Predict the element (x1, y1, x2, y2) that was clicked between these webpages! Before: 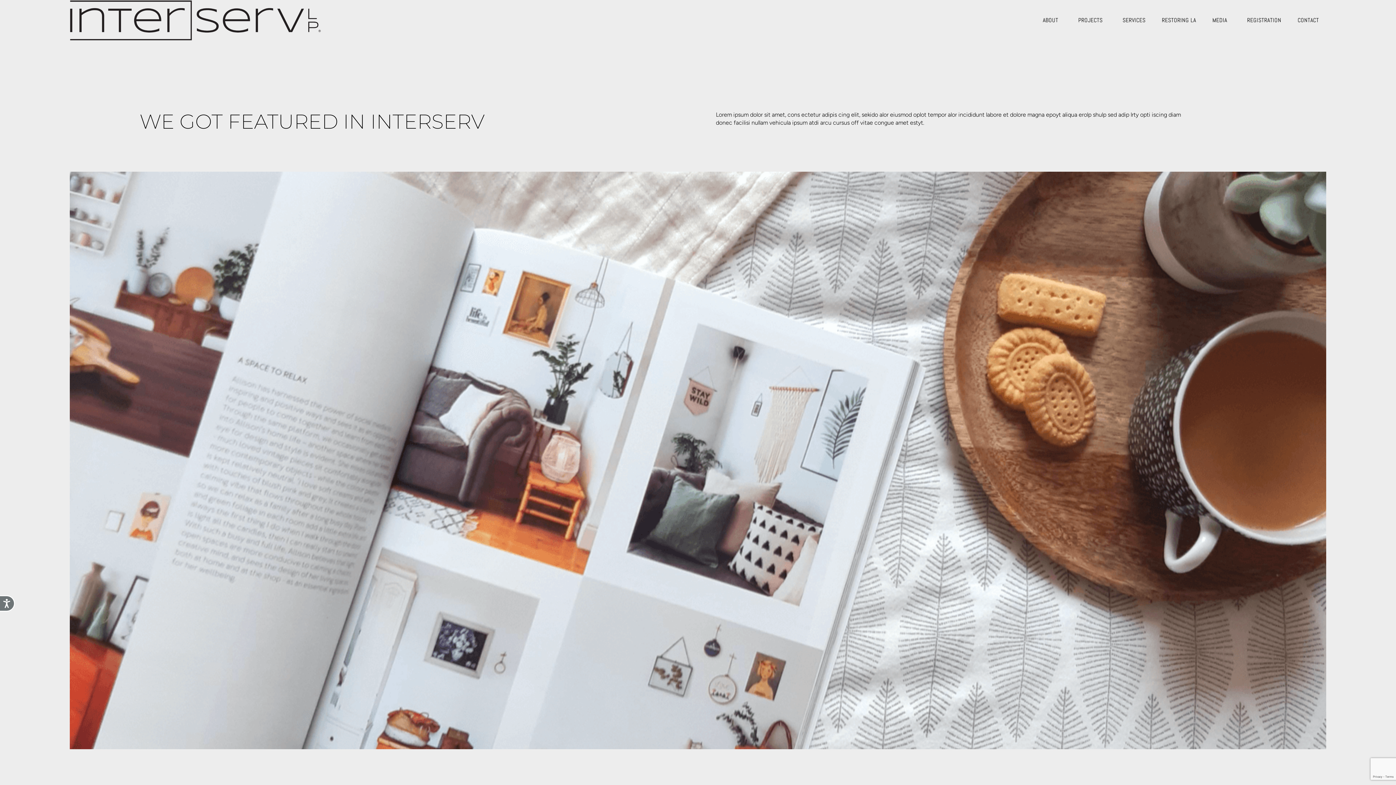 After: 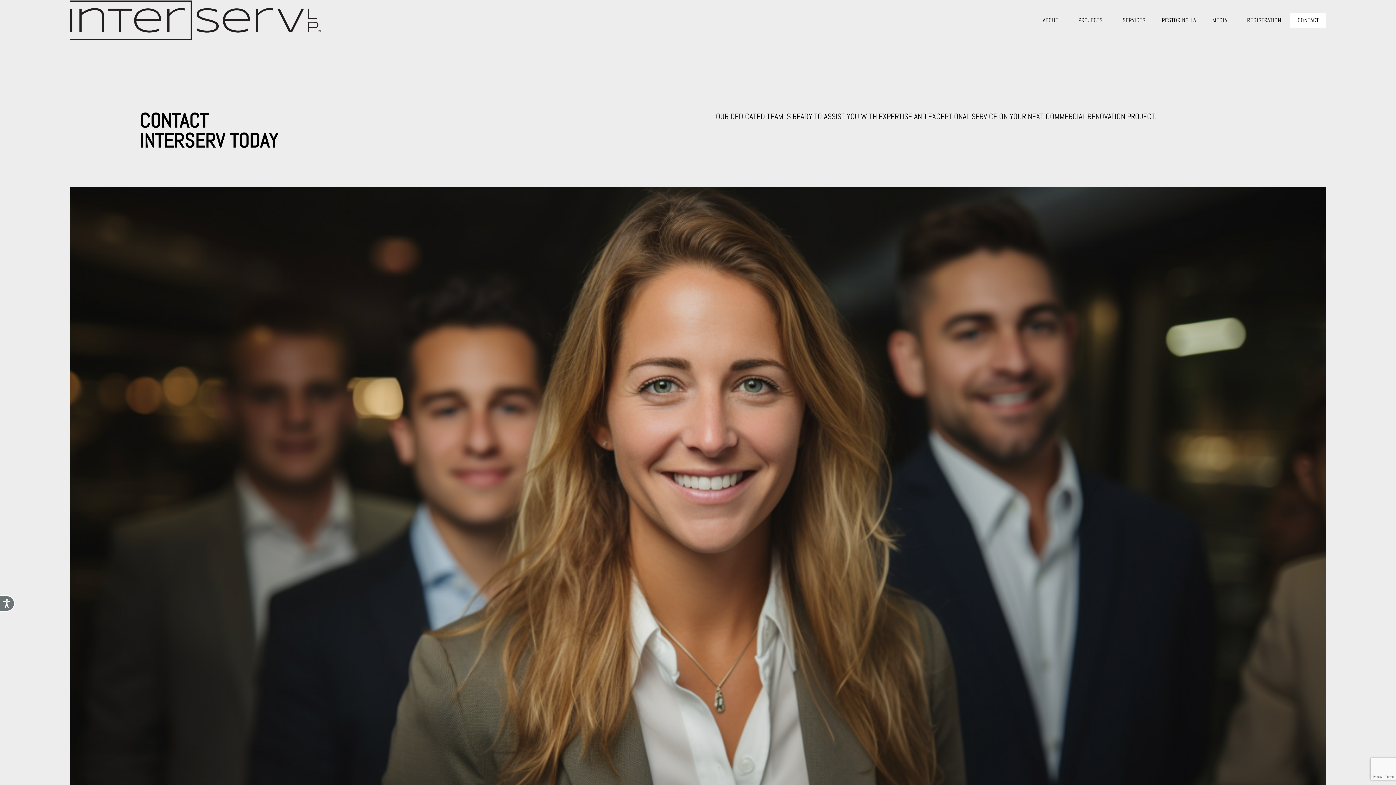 Action: label: CONTACT bbox: (1290, 12, 1326, 28)